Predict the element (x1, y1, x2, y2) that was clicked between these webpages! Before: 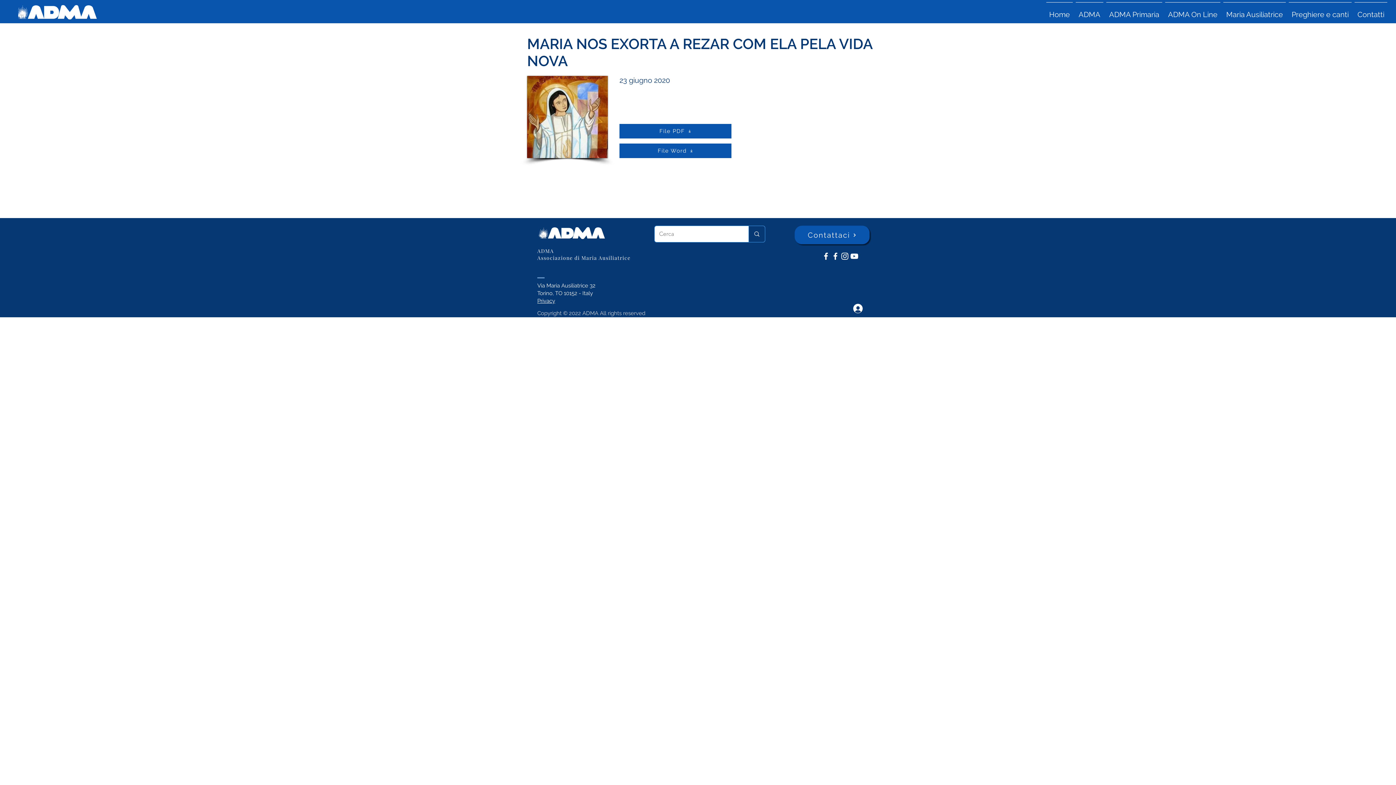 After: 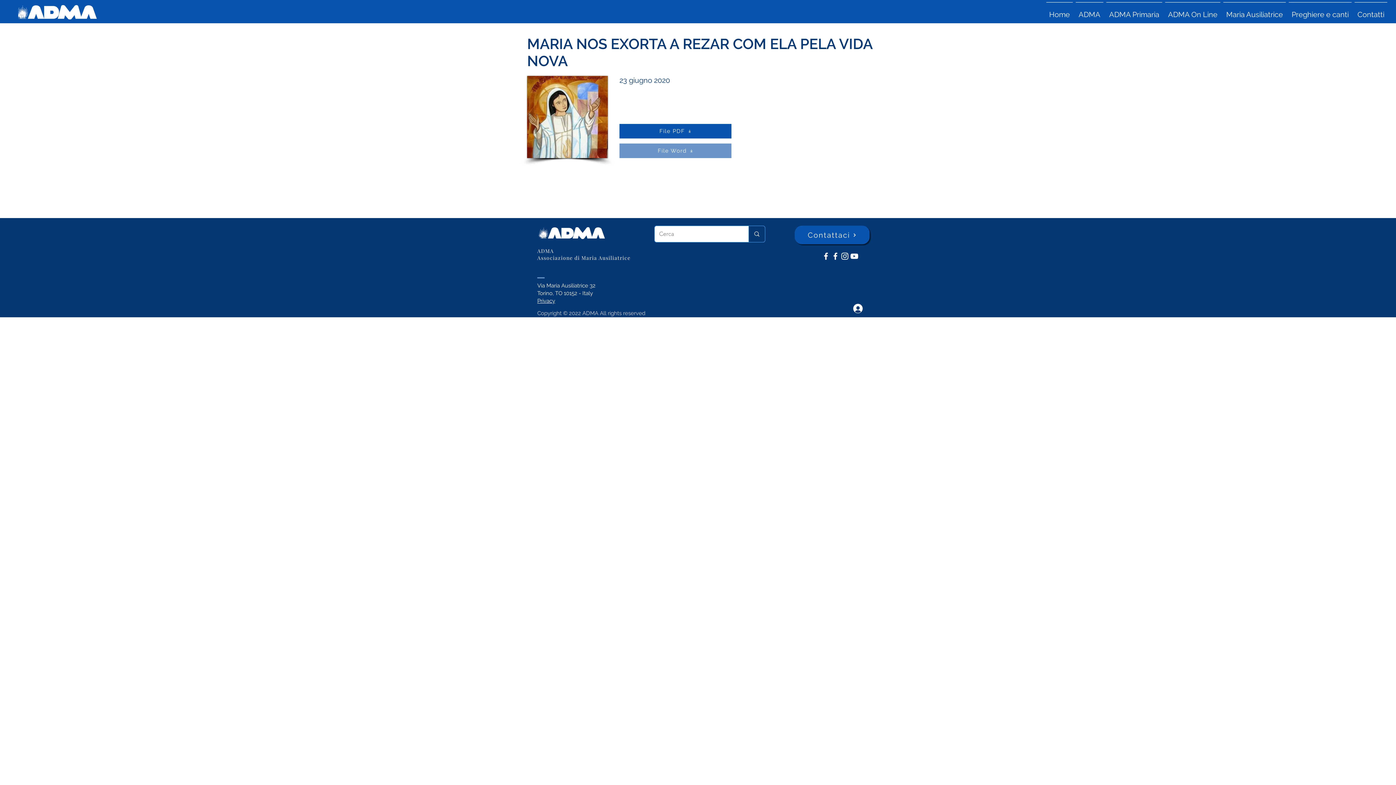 Action: bbox: (619, 143, 731, 158) label: File Word